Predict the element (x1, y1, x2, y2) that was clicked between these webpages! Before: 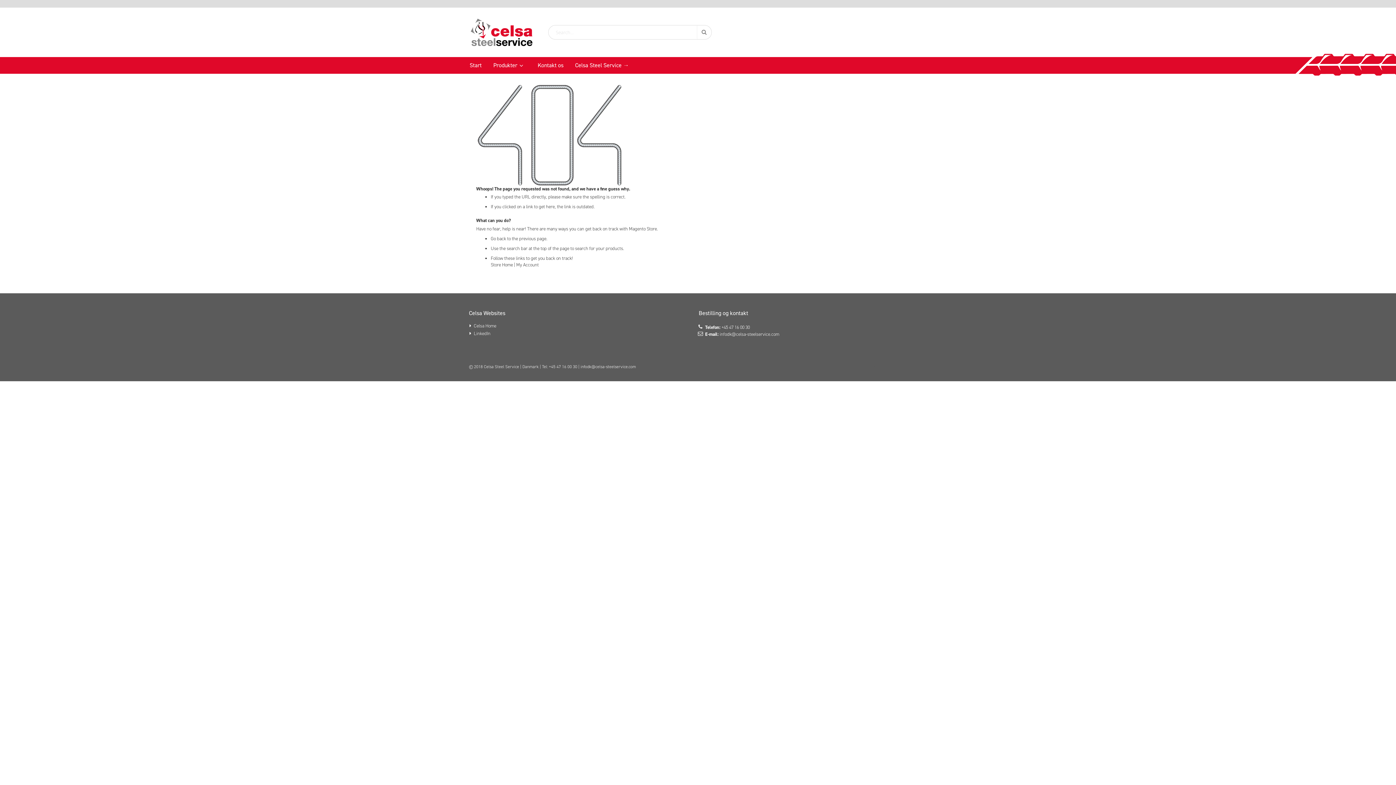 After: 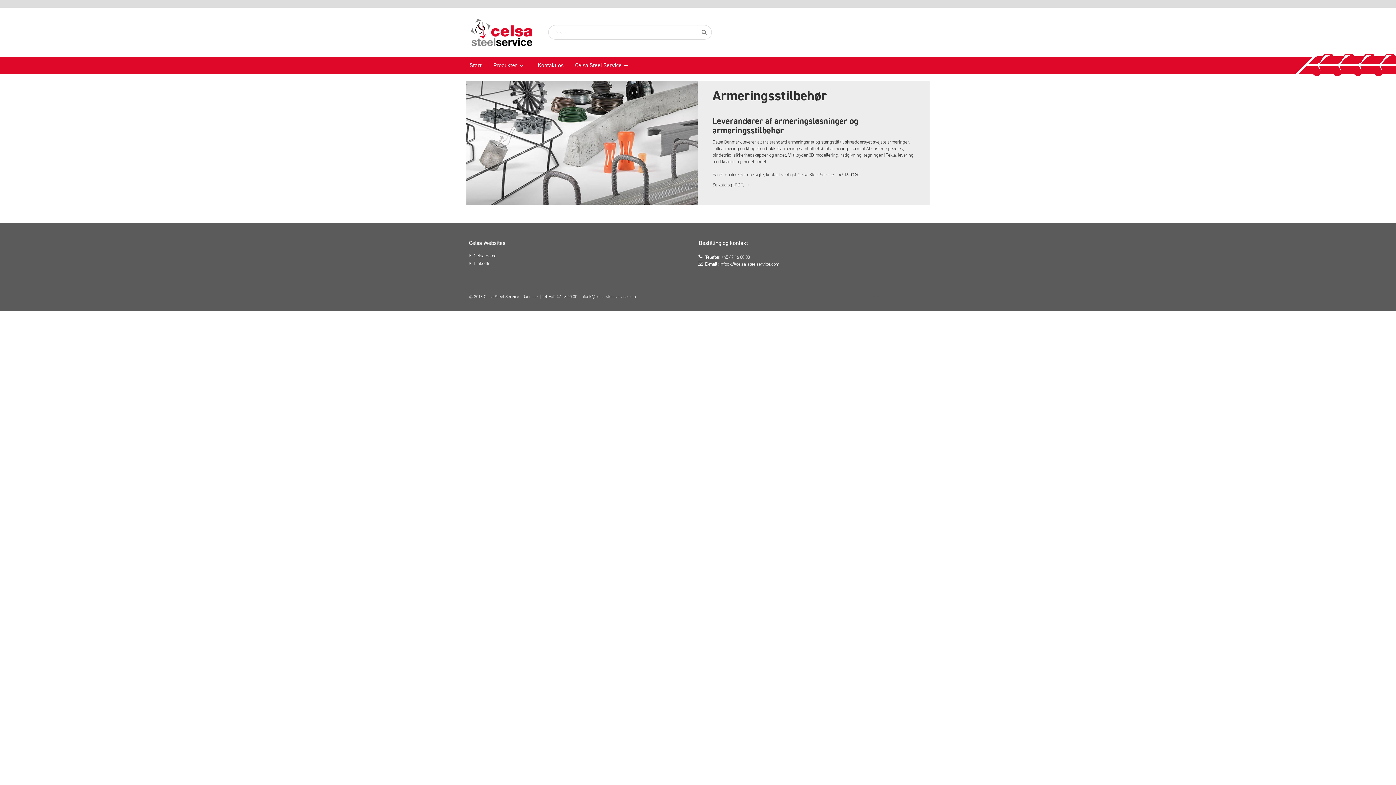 Action: bbox: (490, 261, 513, 267) label: Store Home